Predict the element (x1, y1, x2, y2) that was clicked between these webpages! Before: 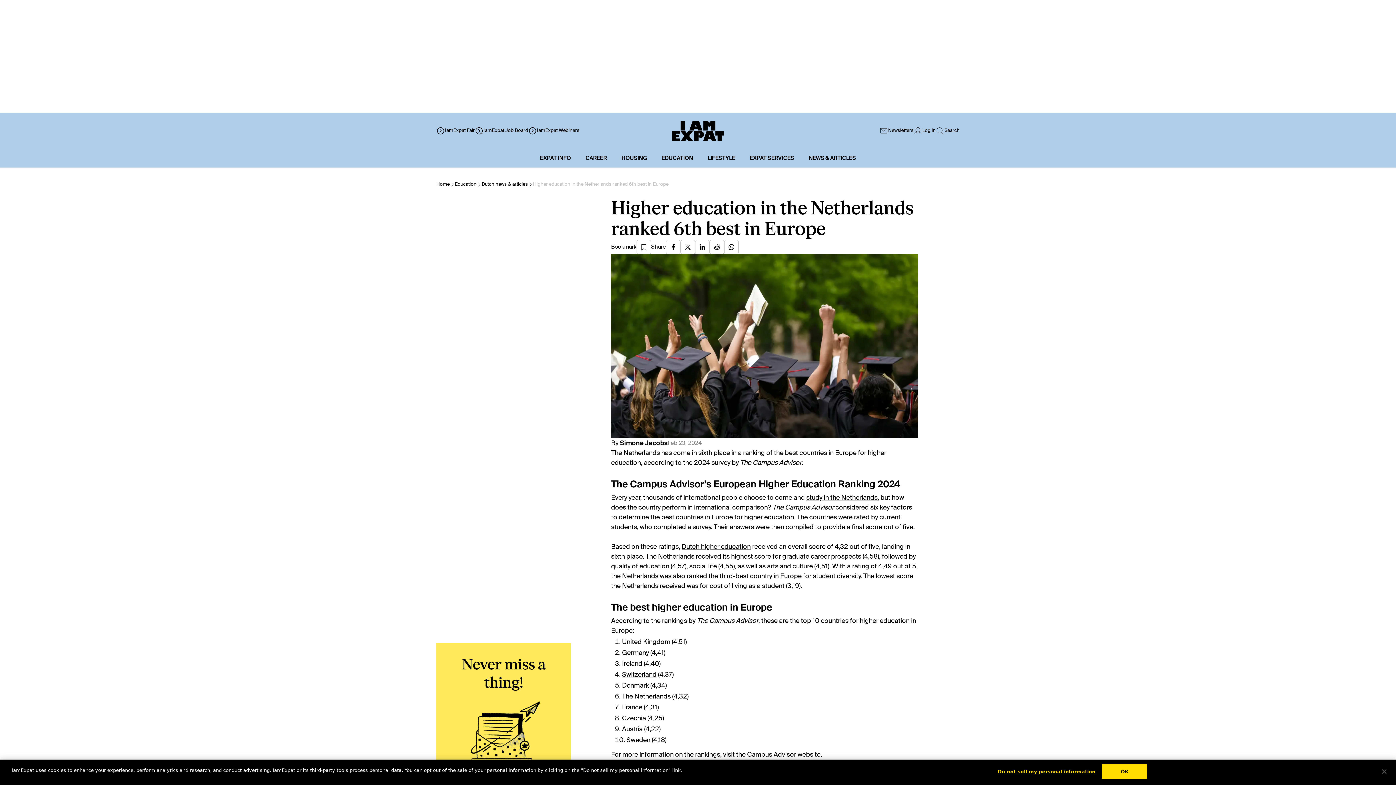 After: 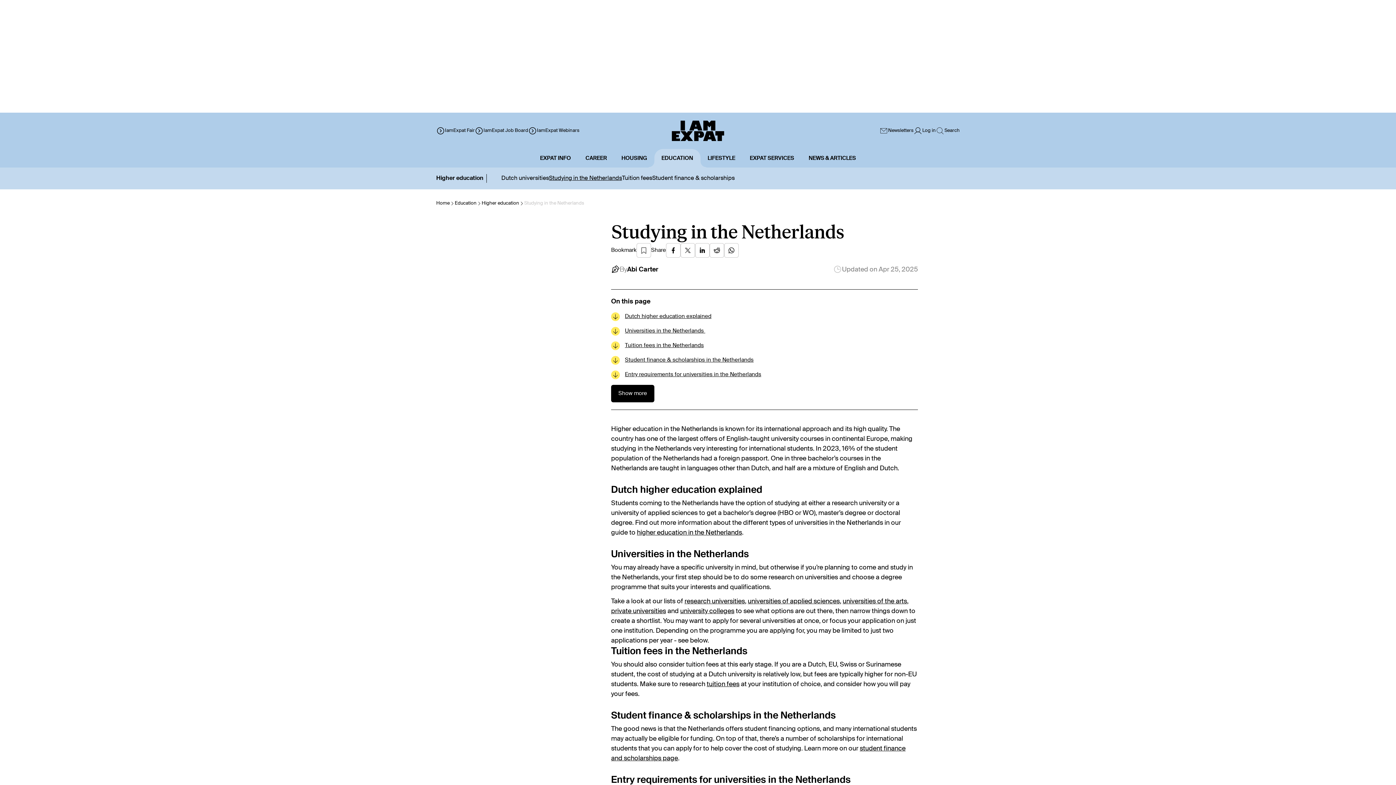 Action: label: study in the Netherlands bbox: (806, 495, 877, 501)